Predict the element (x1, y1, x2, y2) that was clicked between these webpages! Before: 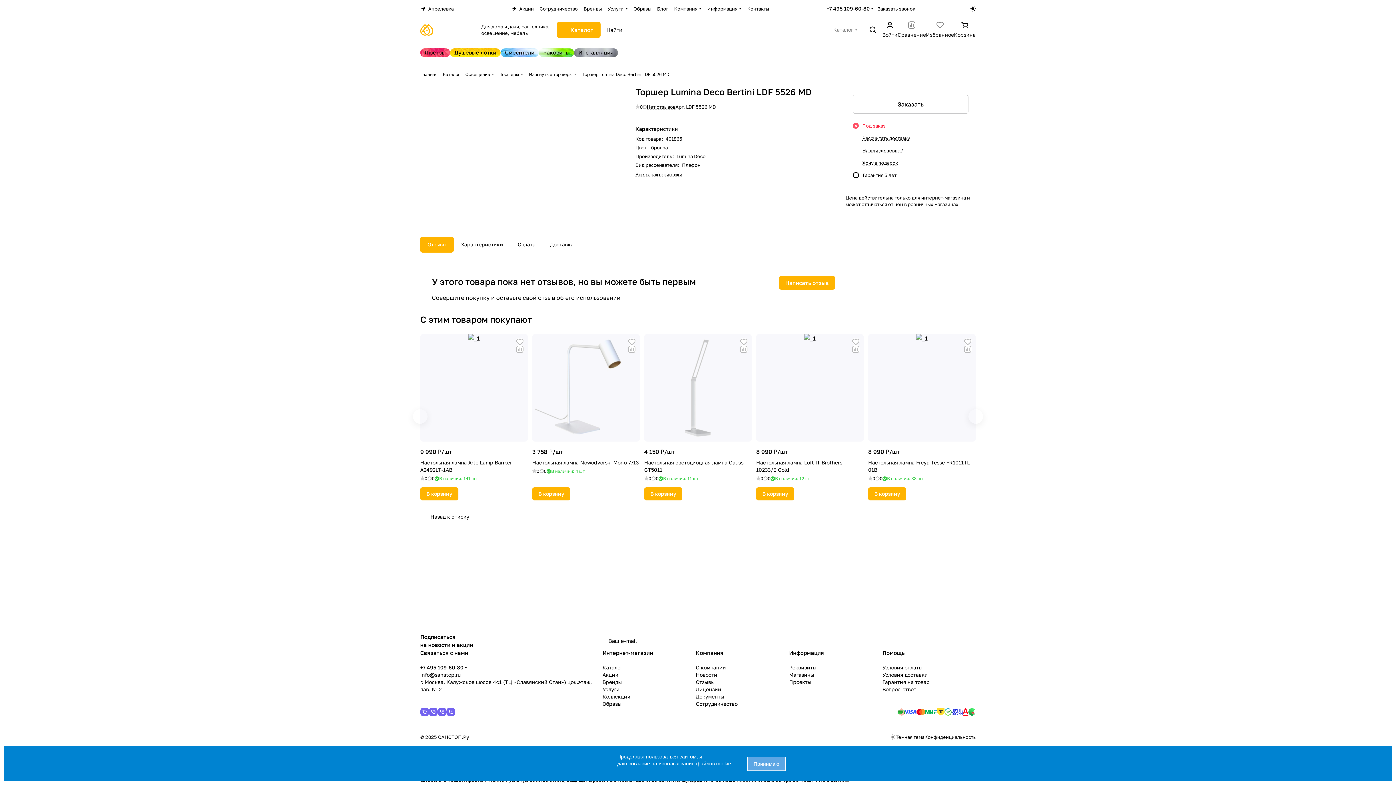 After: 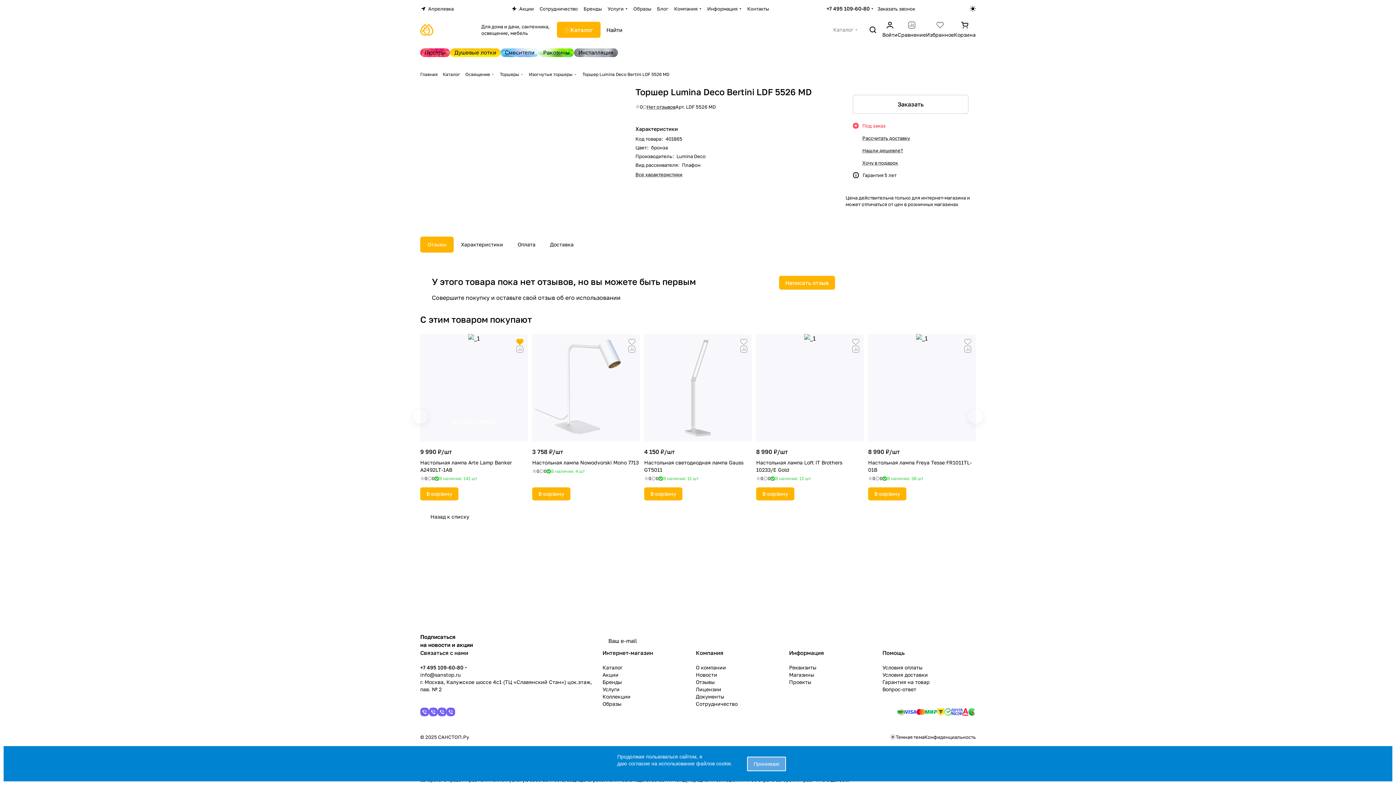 Action: bbox: (516, 338, 523, 345)